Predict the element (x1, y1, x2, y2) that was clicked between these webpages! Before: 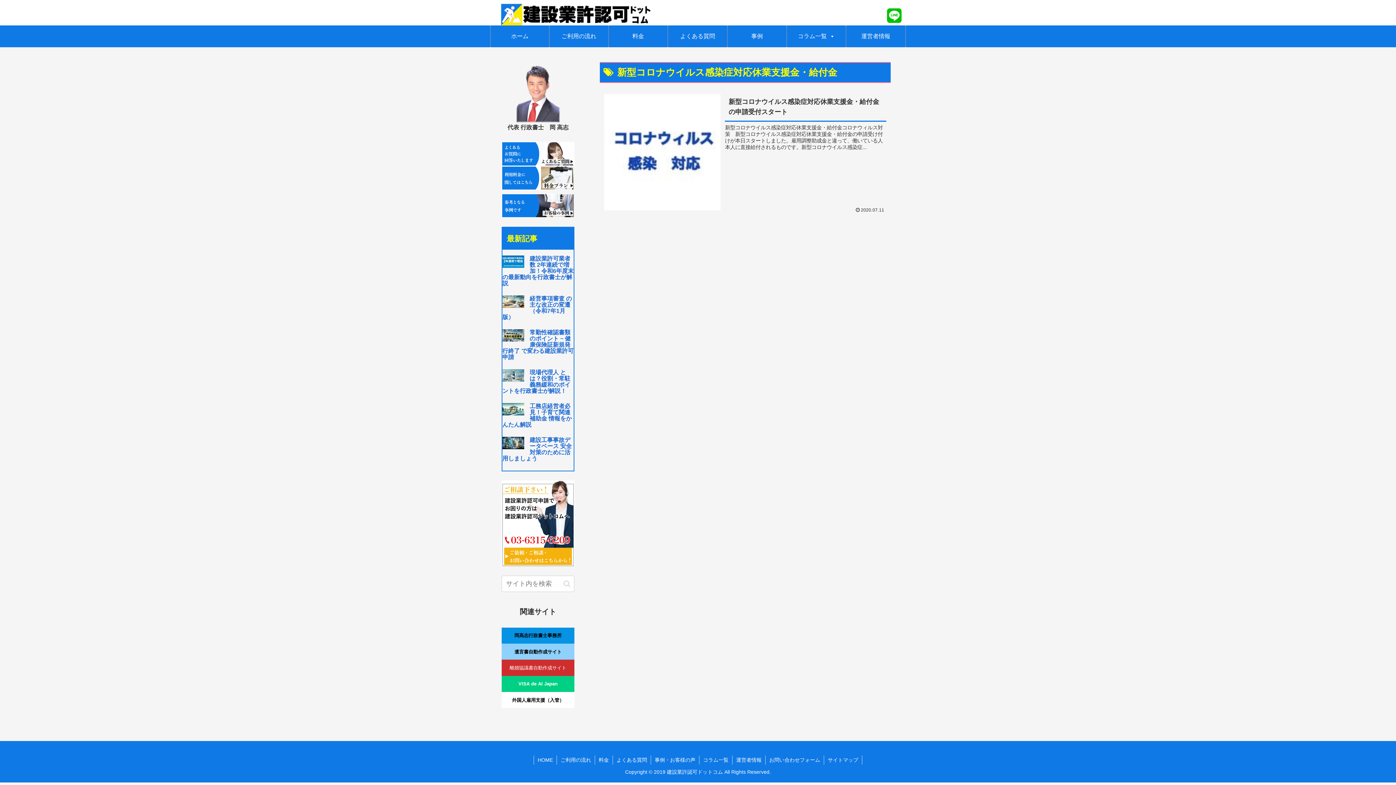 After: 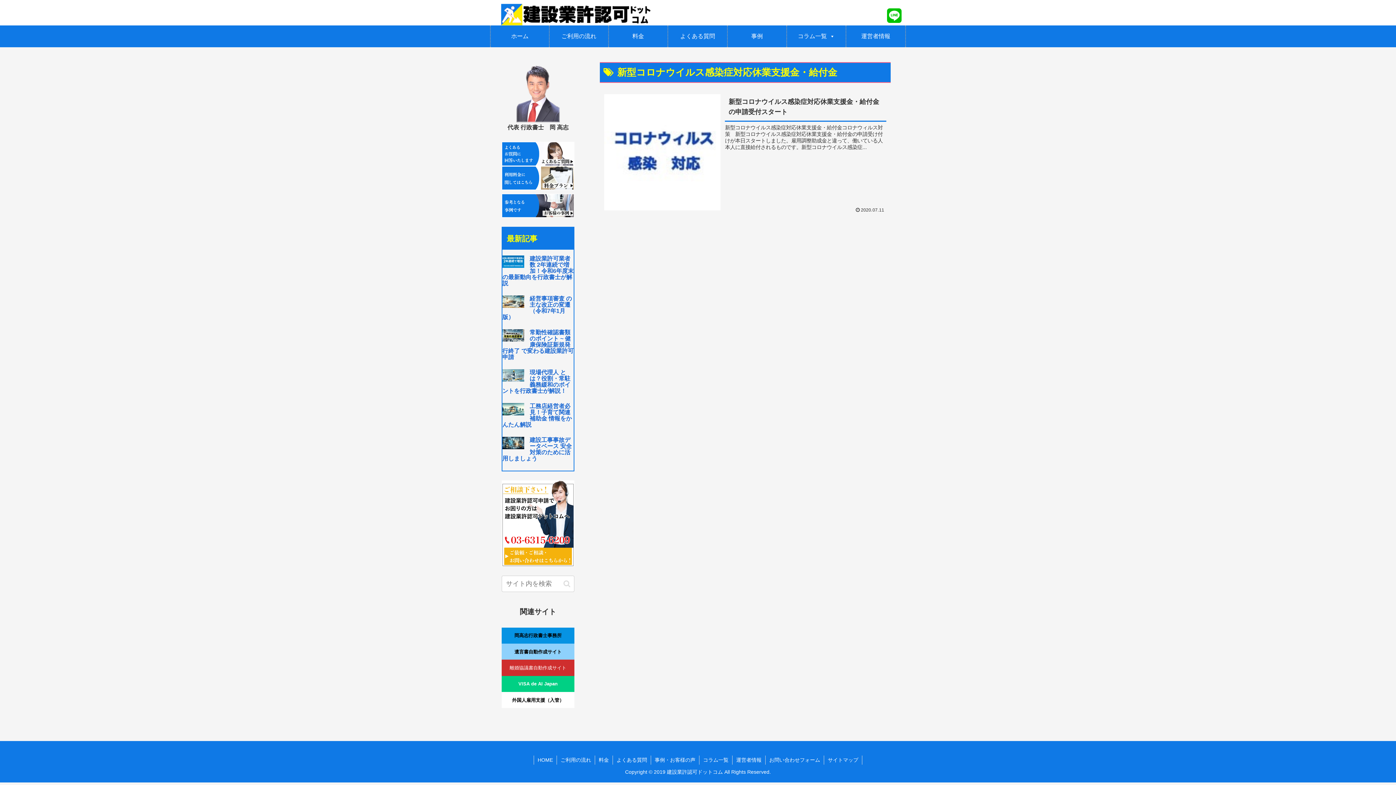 Action: bbox: (887, 8, 901, 26)